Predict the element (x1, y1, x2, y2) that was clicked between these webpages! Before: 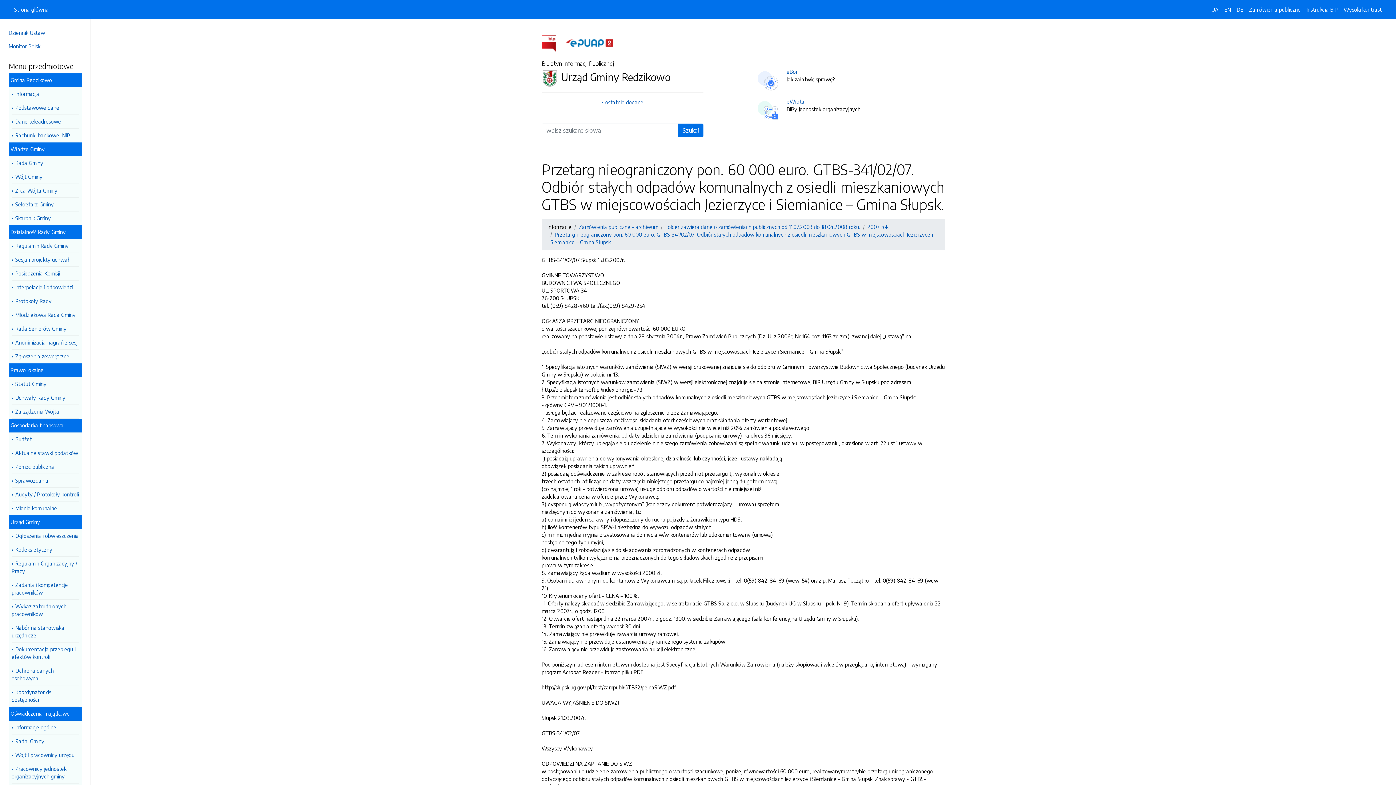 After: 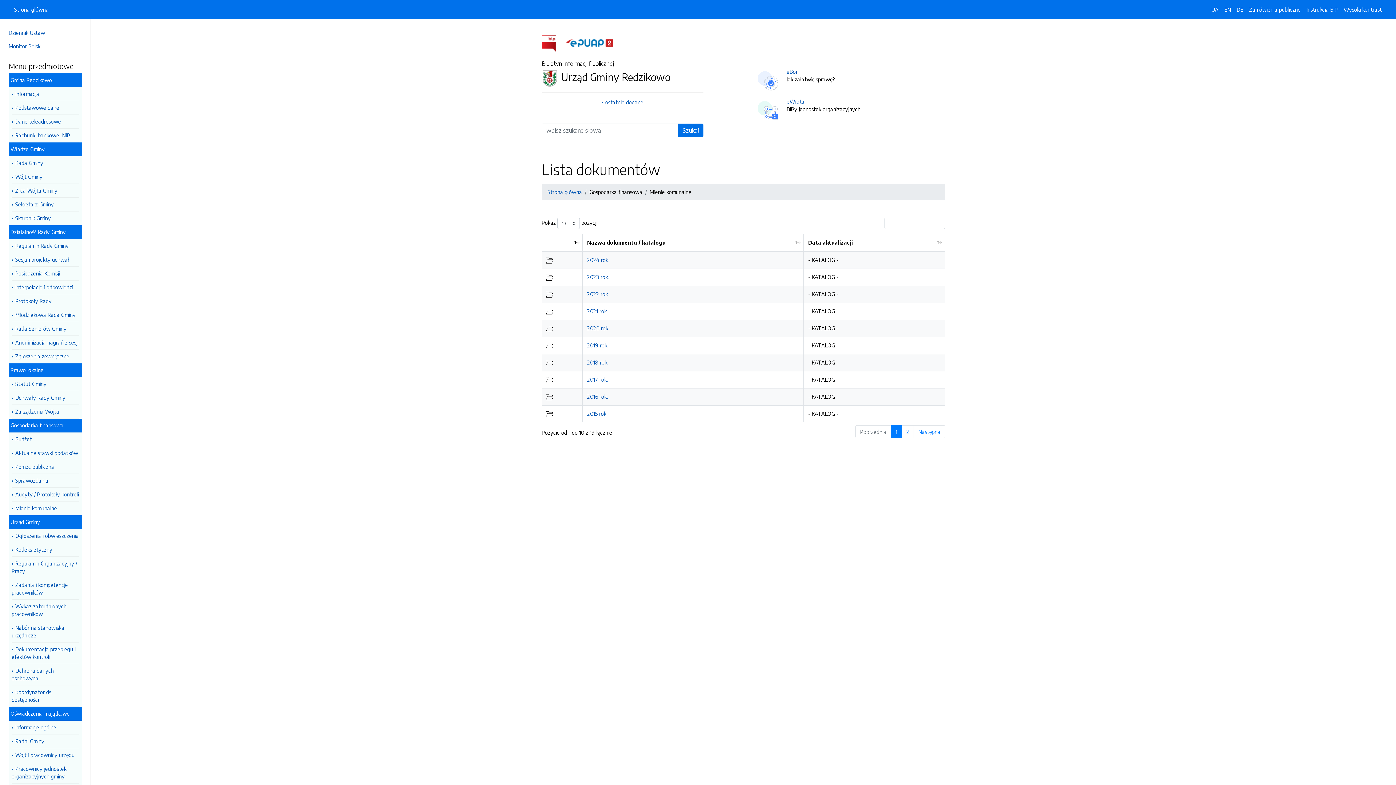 Action: bbox: (11, 501, 78, 515) label: Mienie komunalne